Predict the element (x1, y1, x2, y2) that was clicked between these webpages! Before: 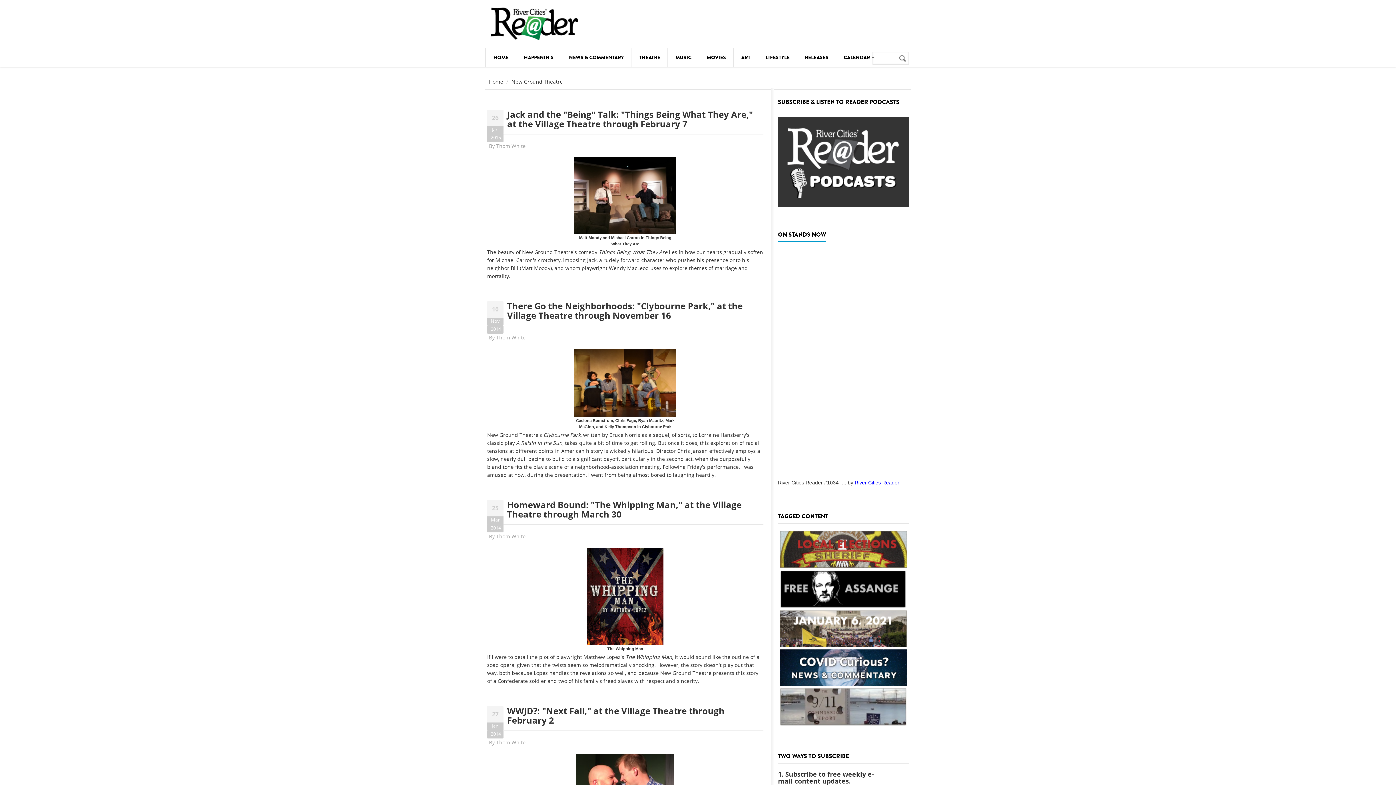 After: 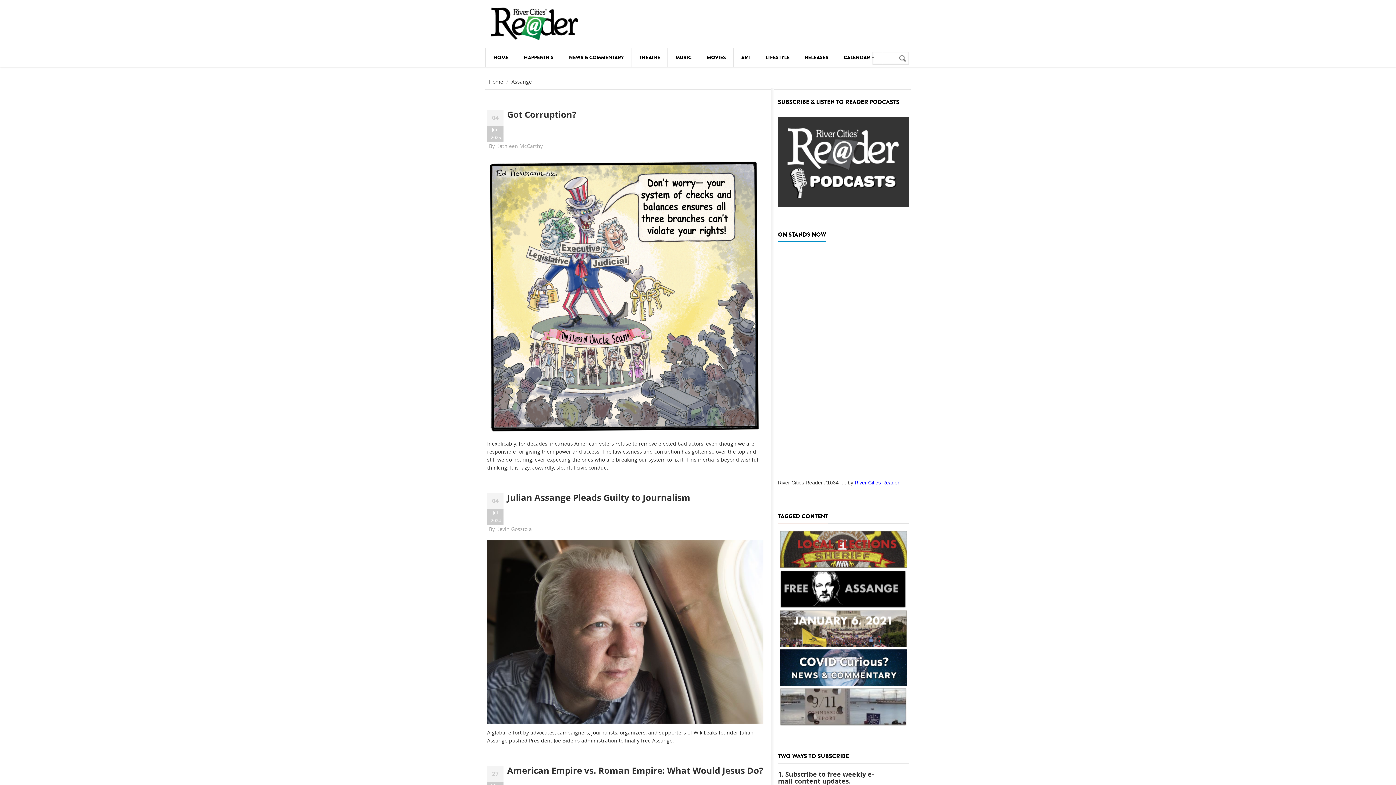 Action: bbox: (779, 570, 907, 608)